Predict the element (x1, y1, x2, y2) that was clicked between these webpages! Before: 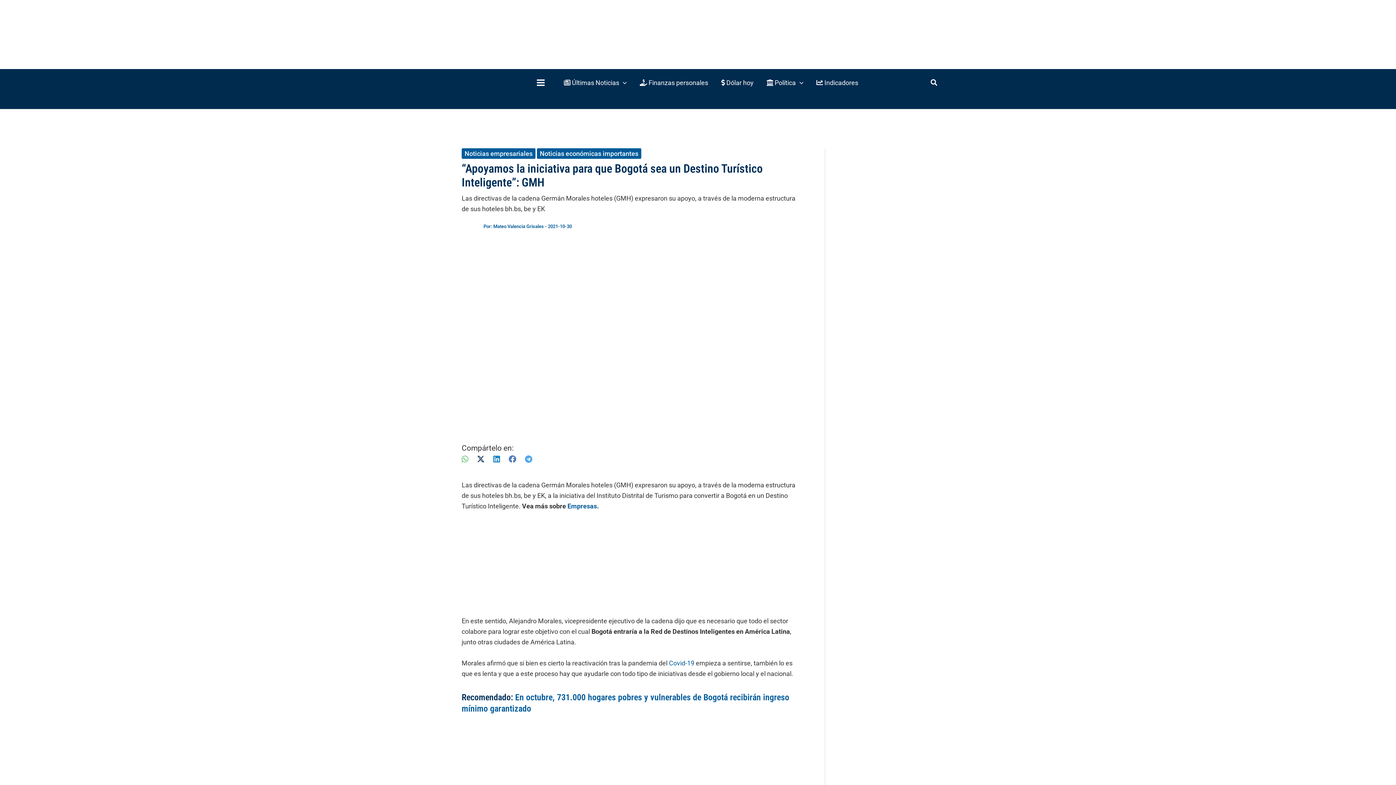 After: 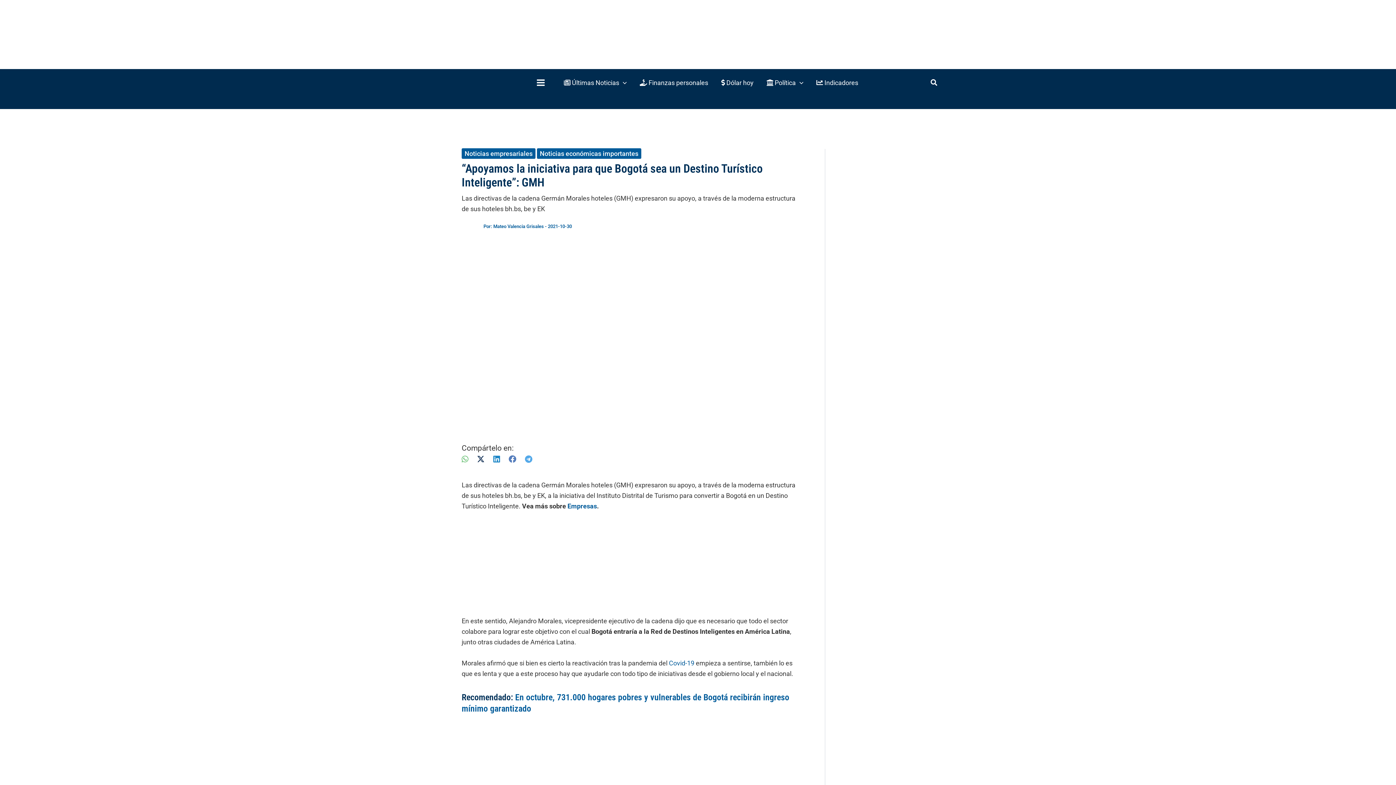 Action: bbox: (493, 455, 500, 463)